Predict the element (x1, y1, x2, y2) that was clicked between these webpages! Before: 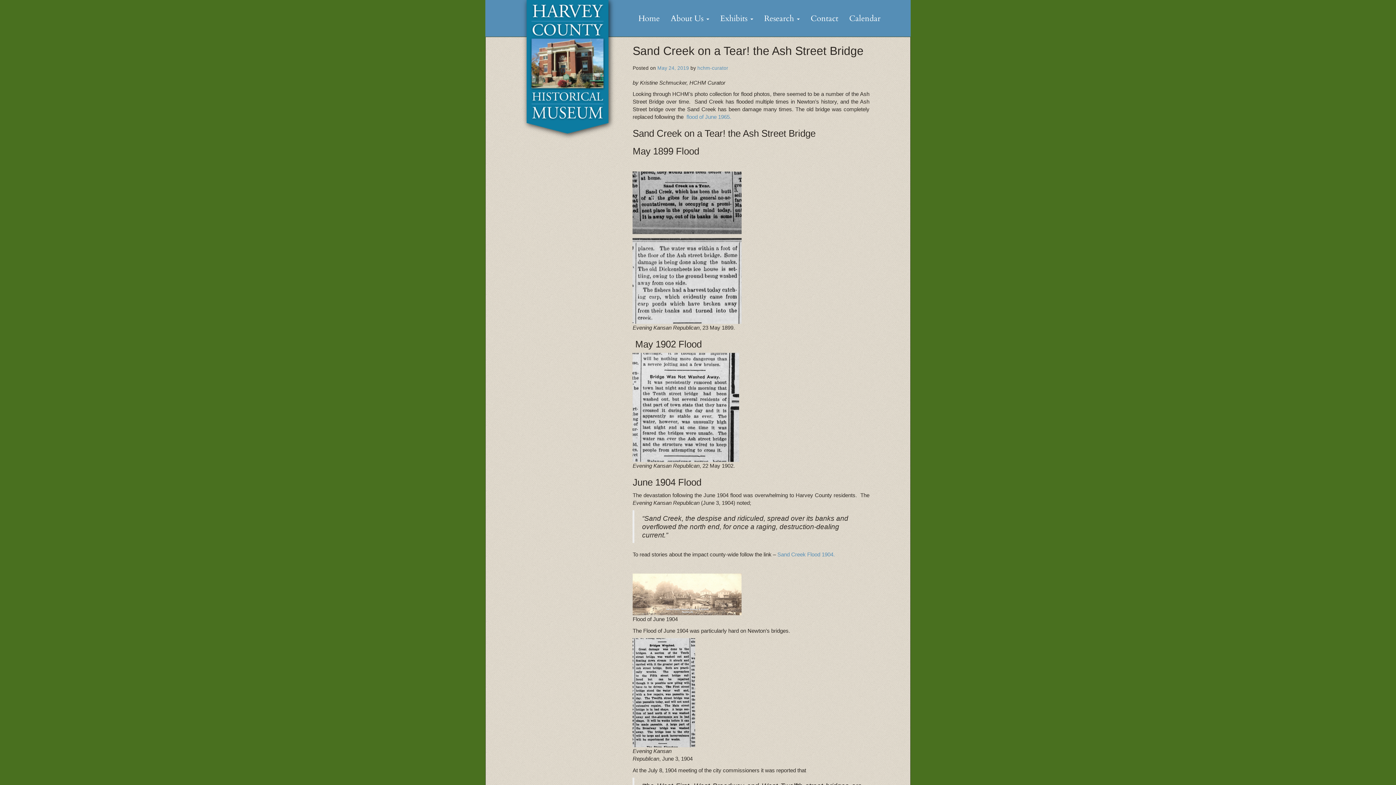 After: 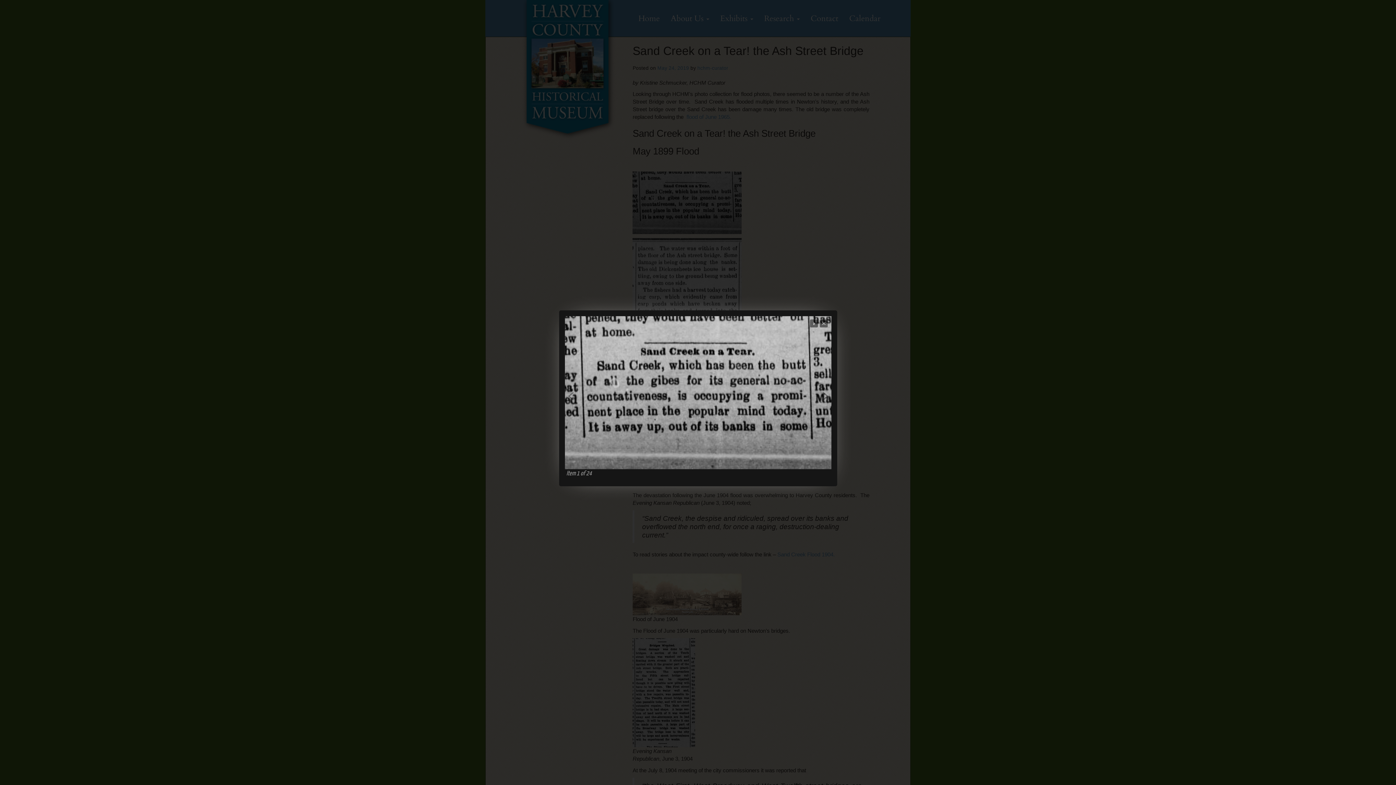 Action: bbox: (632, 199, 741, 205)